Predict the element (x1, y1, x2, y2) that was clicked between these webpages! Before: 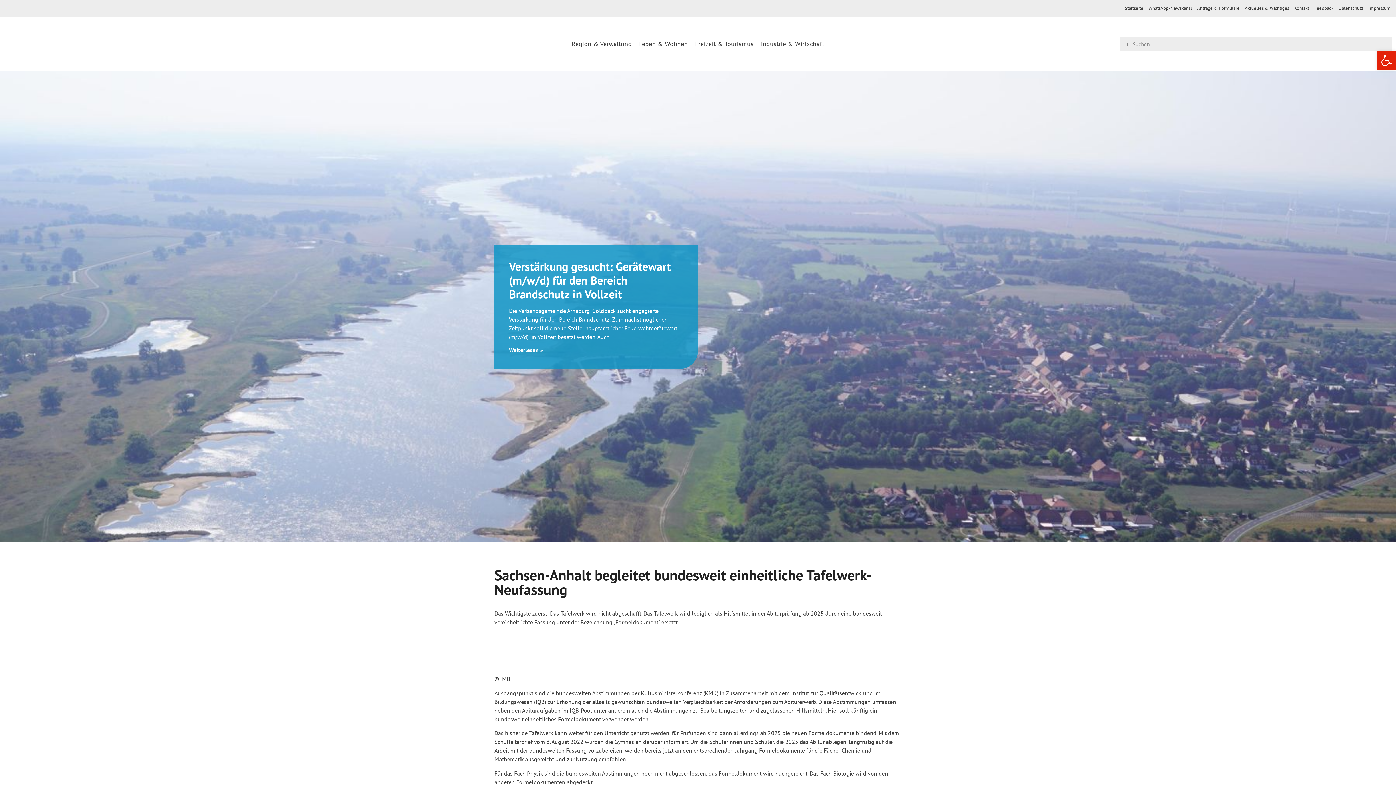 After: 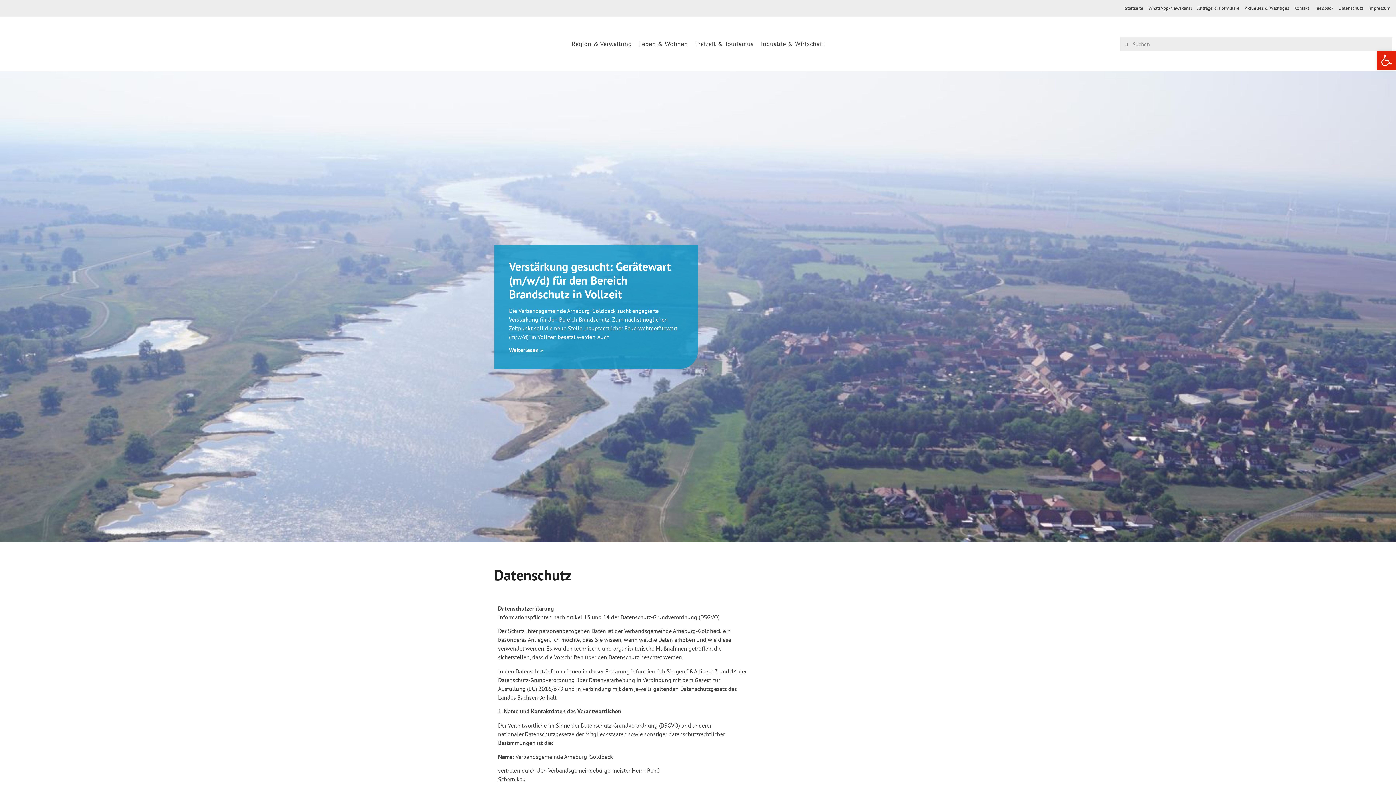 Action: bbox: (1338, 0, 1363, 16) label: Datenschutz